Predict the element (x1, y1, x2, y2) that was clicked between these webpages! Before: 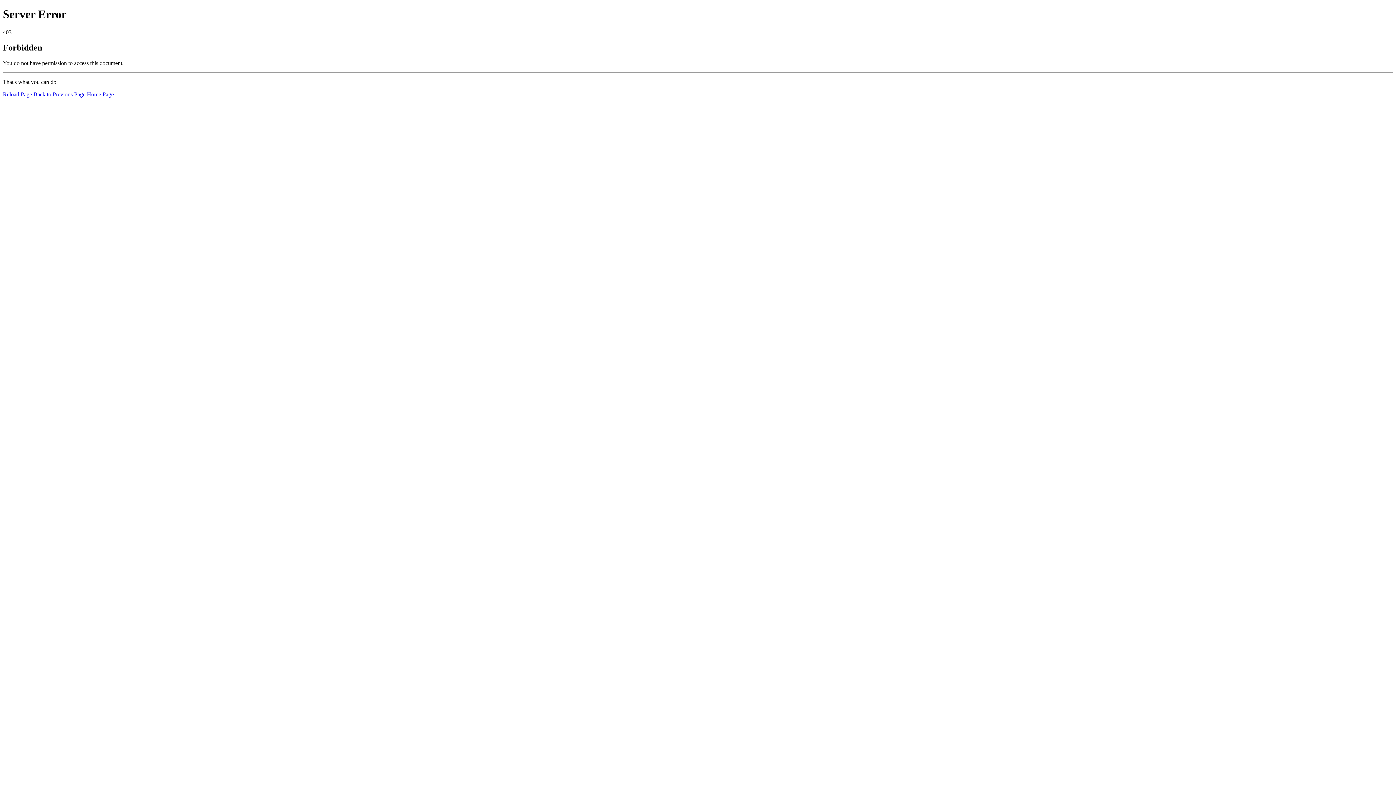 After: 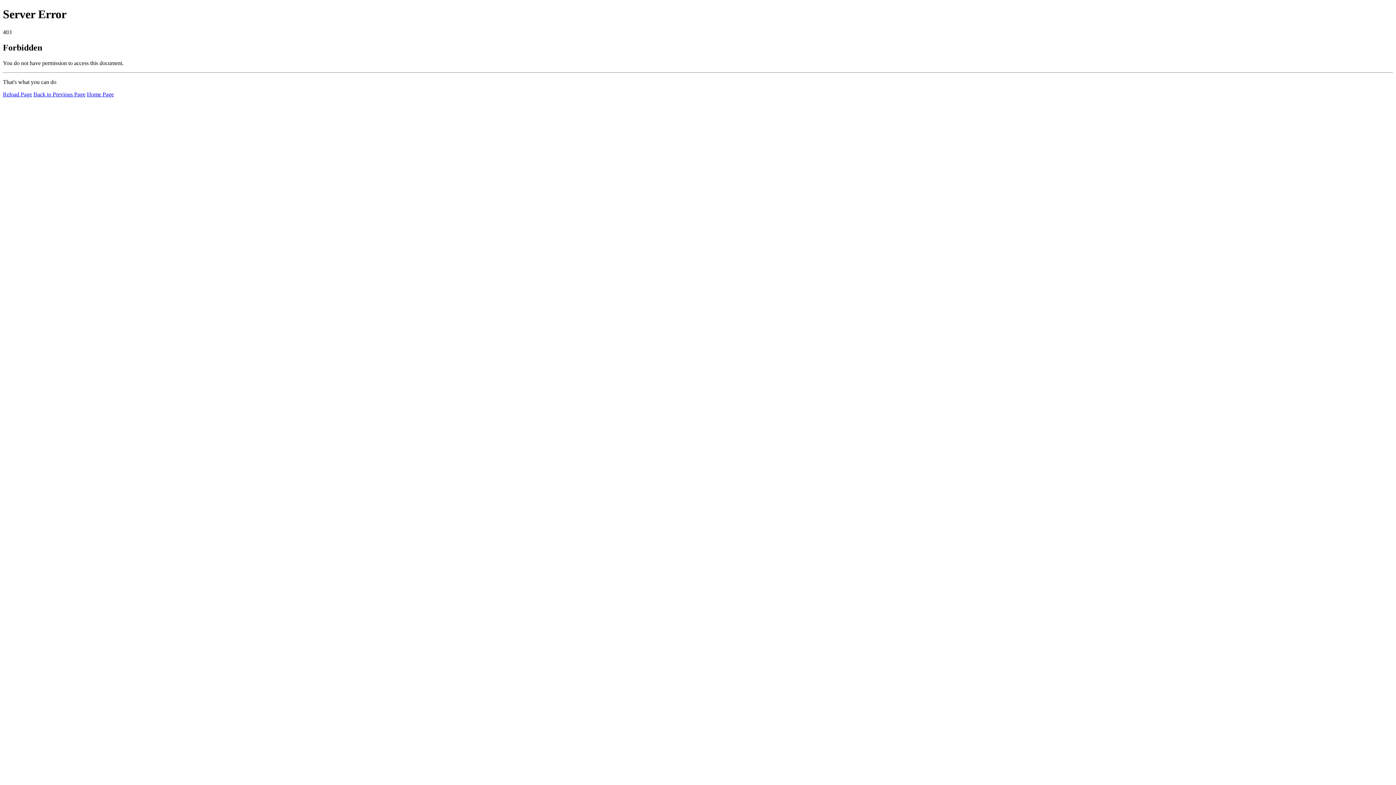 Action: label: Reload Page bbox: (2, 91, 32, 97)